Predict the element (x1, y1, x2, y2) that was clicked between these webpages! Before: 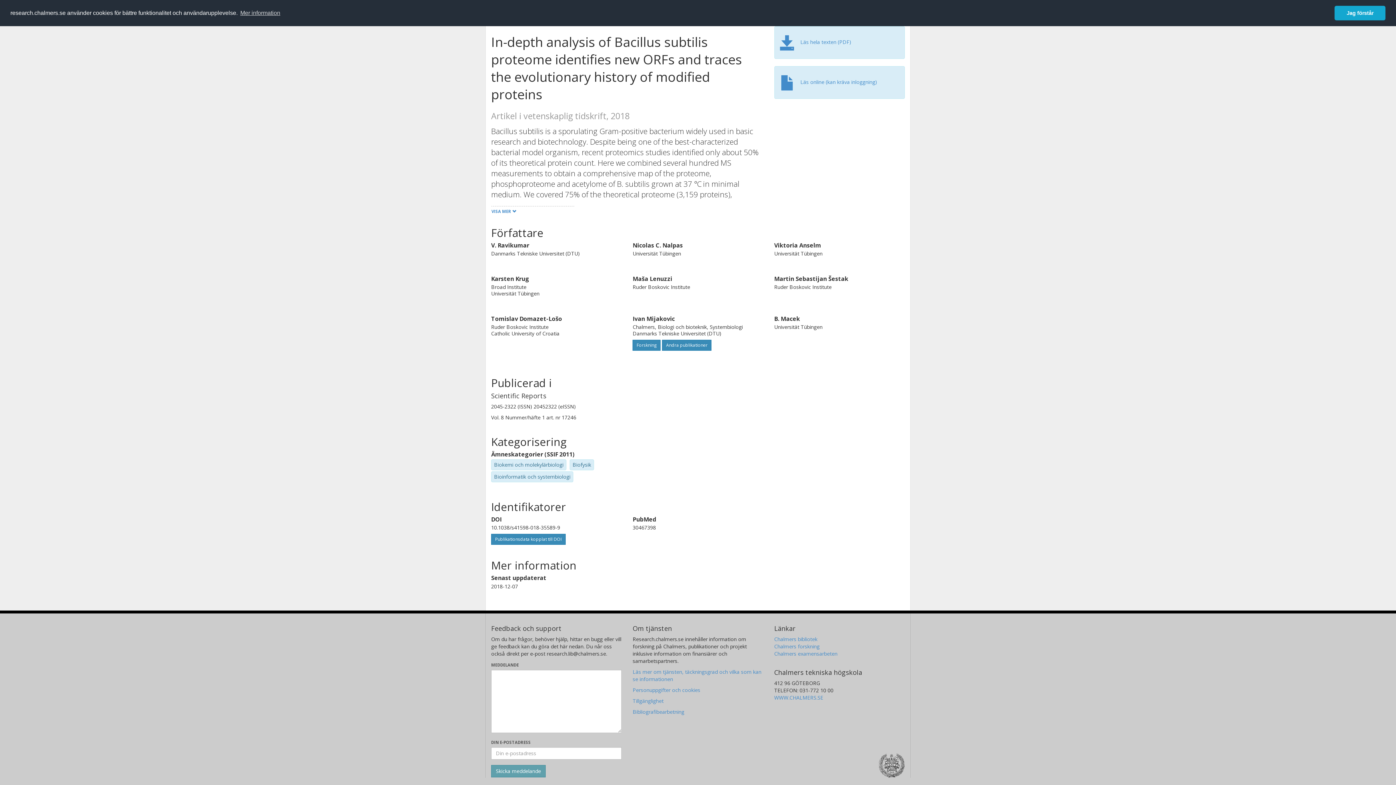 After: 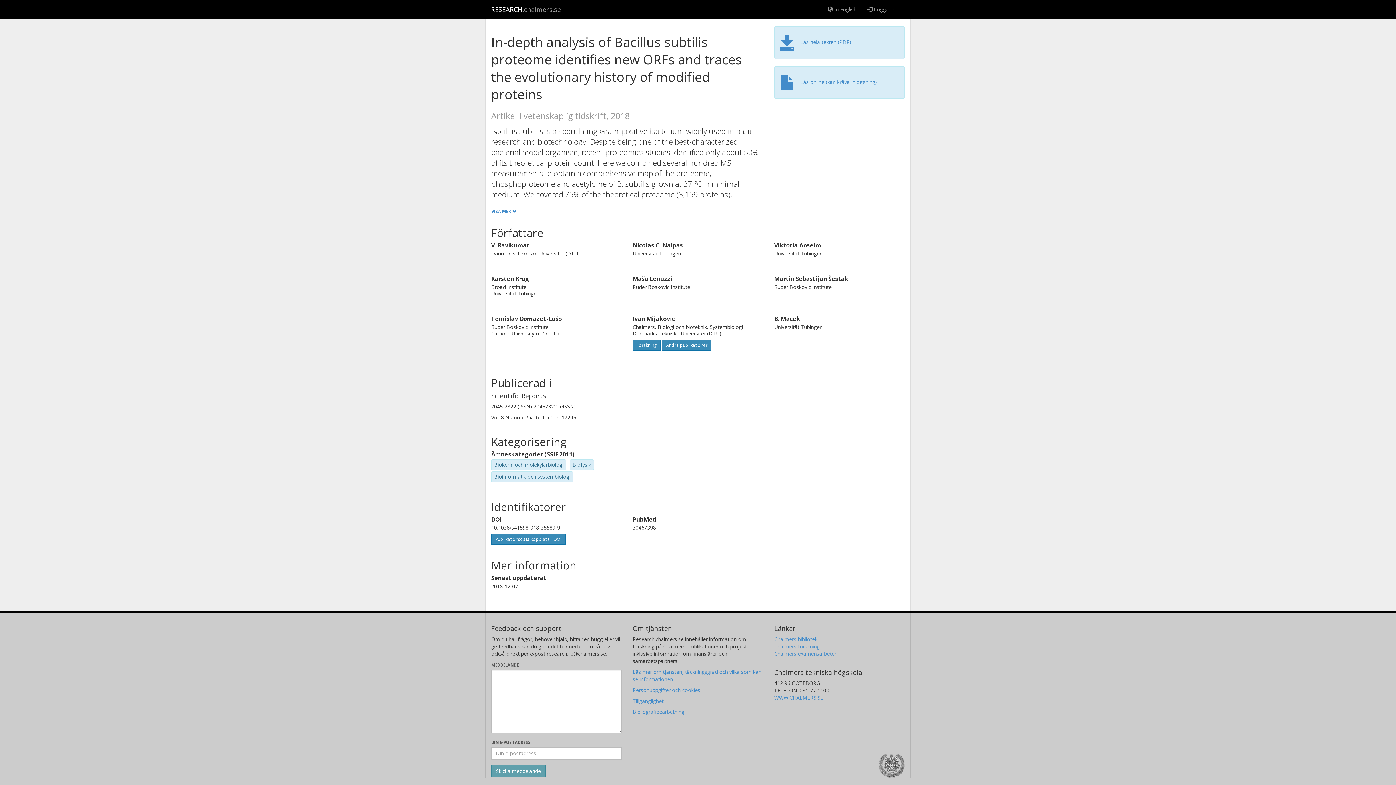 Action: label: dismiss cookie message bbox: (1334, 5, 1385, 20)